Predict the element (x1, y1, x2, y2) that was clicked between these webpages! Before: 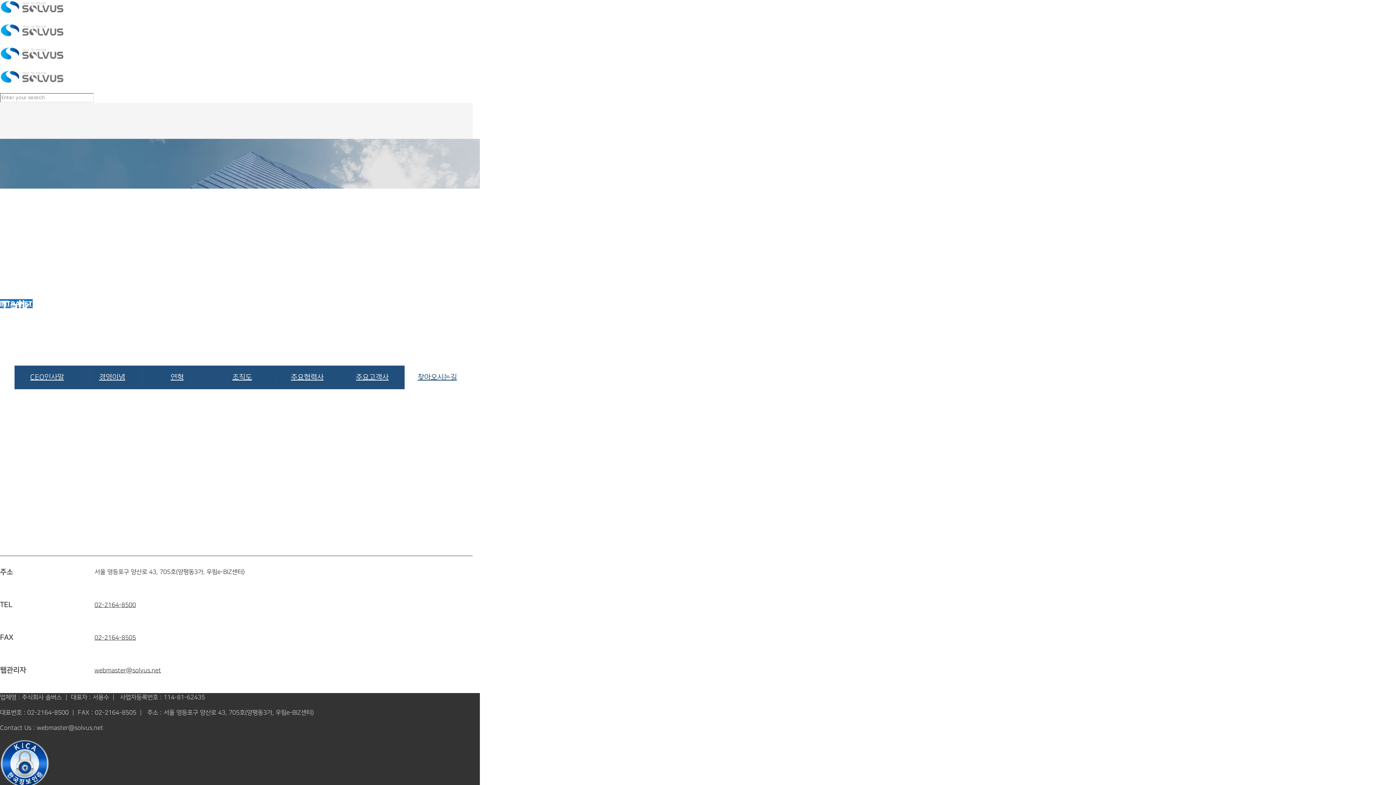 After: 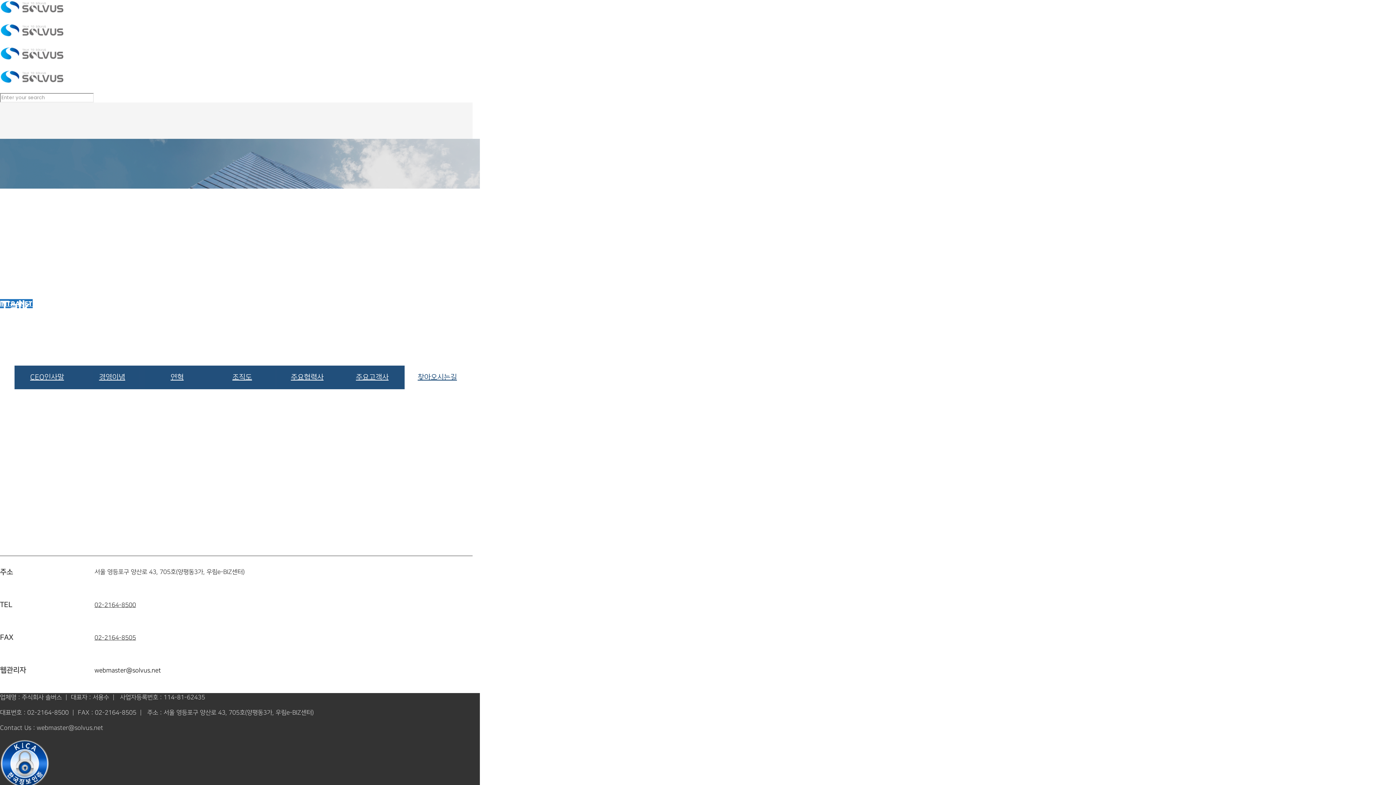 Action: bbox: (94, 667, 161, 674) label: webmaster@solvus.net